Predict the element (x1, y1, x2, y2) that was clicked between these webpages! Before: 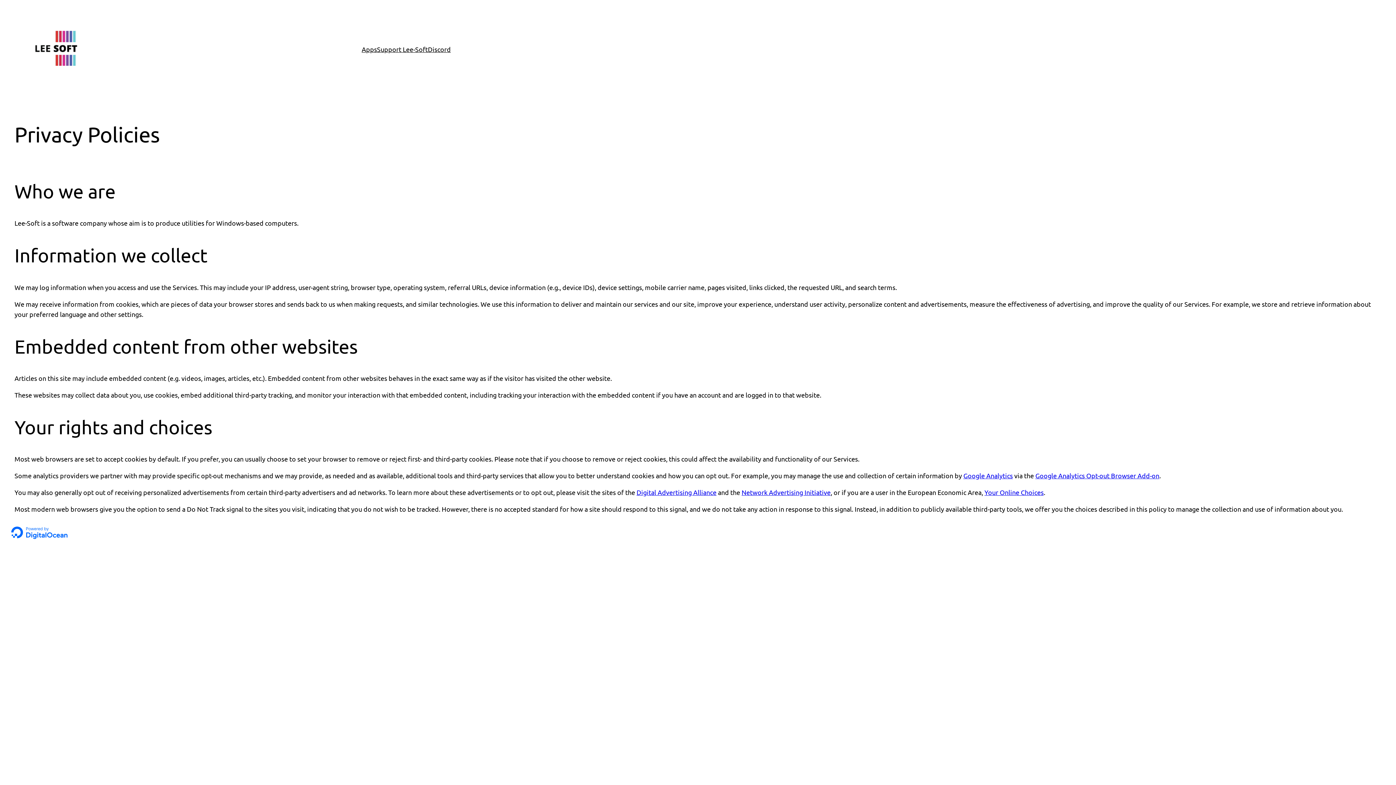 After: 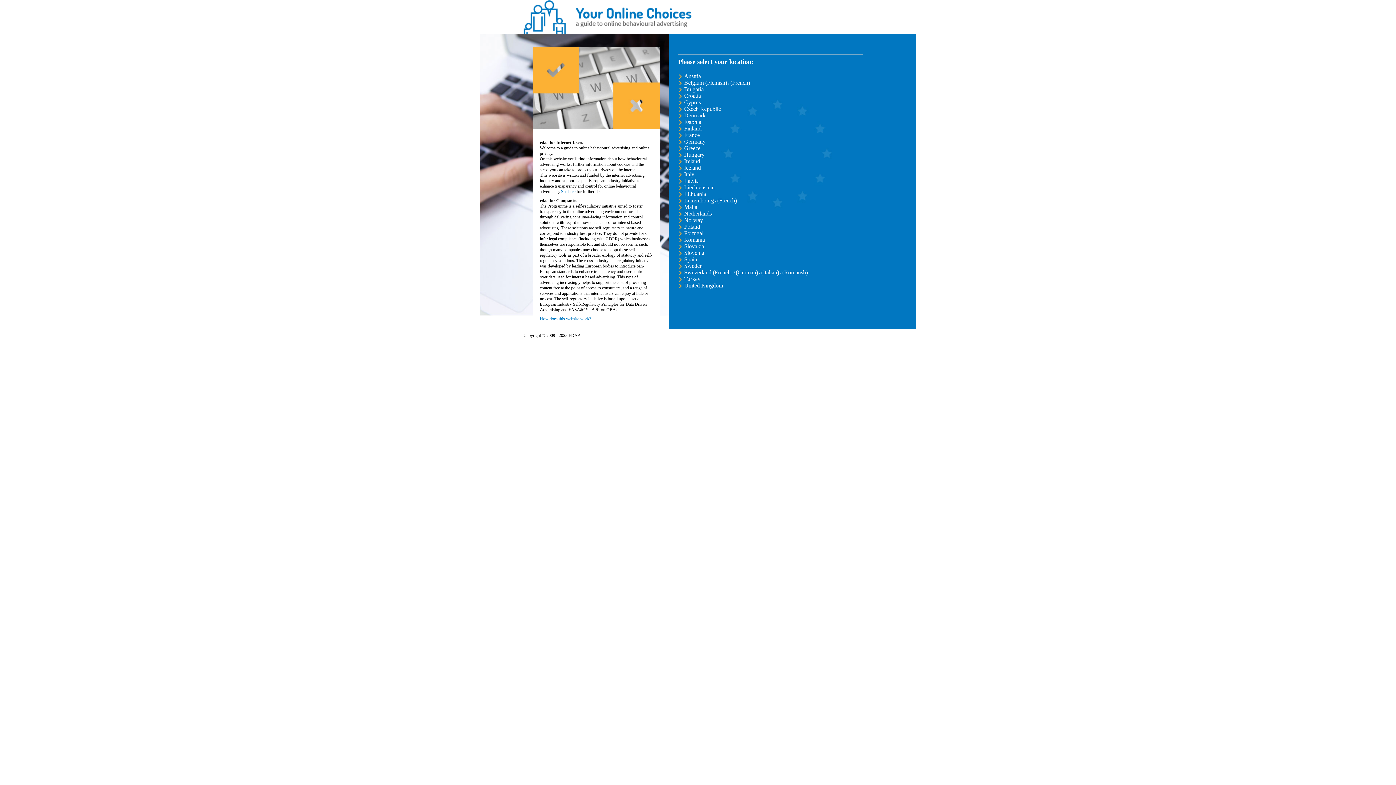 Action: bbox: (984, 488, 1044, 496) label: Your Online Choices